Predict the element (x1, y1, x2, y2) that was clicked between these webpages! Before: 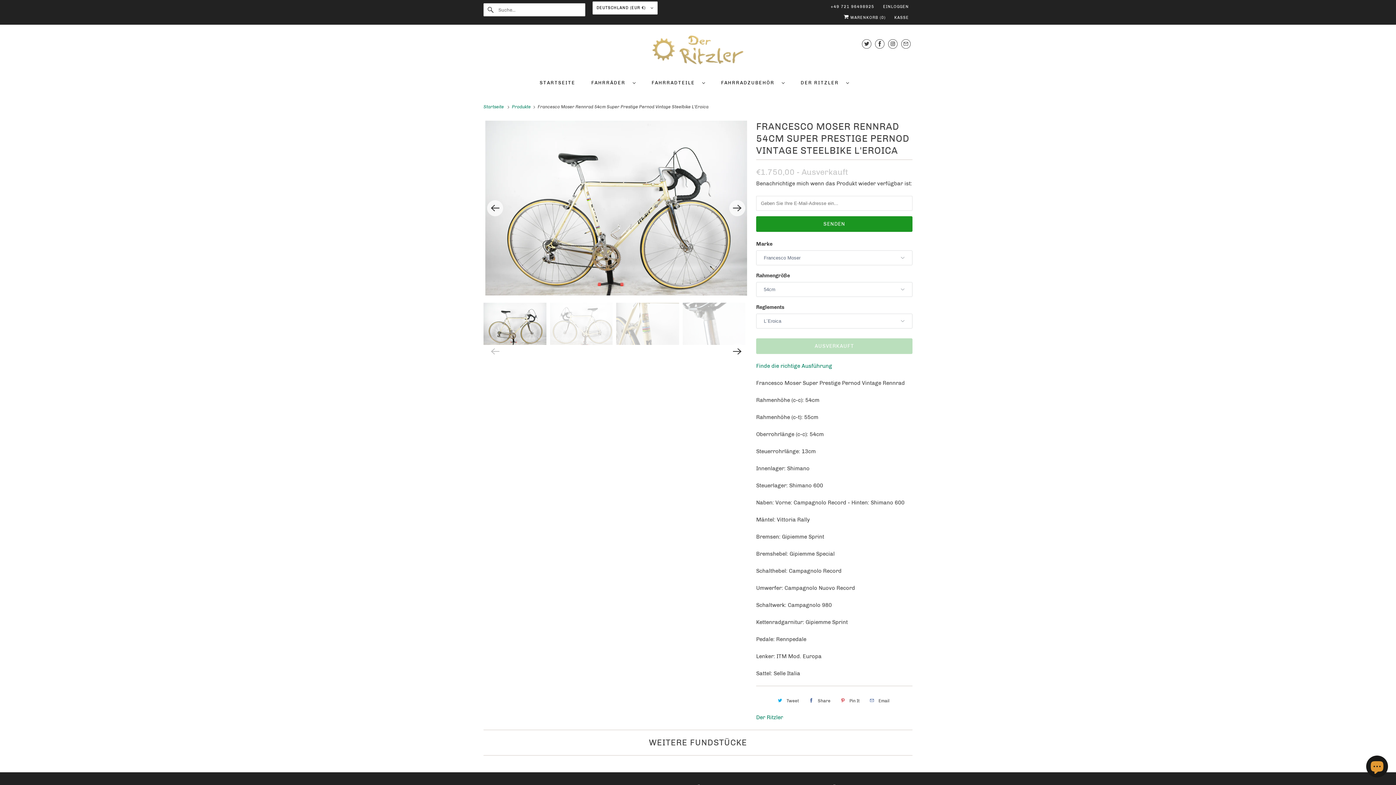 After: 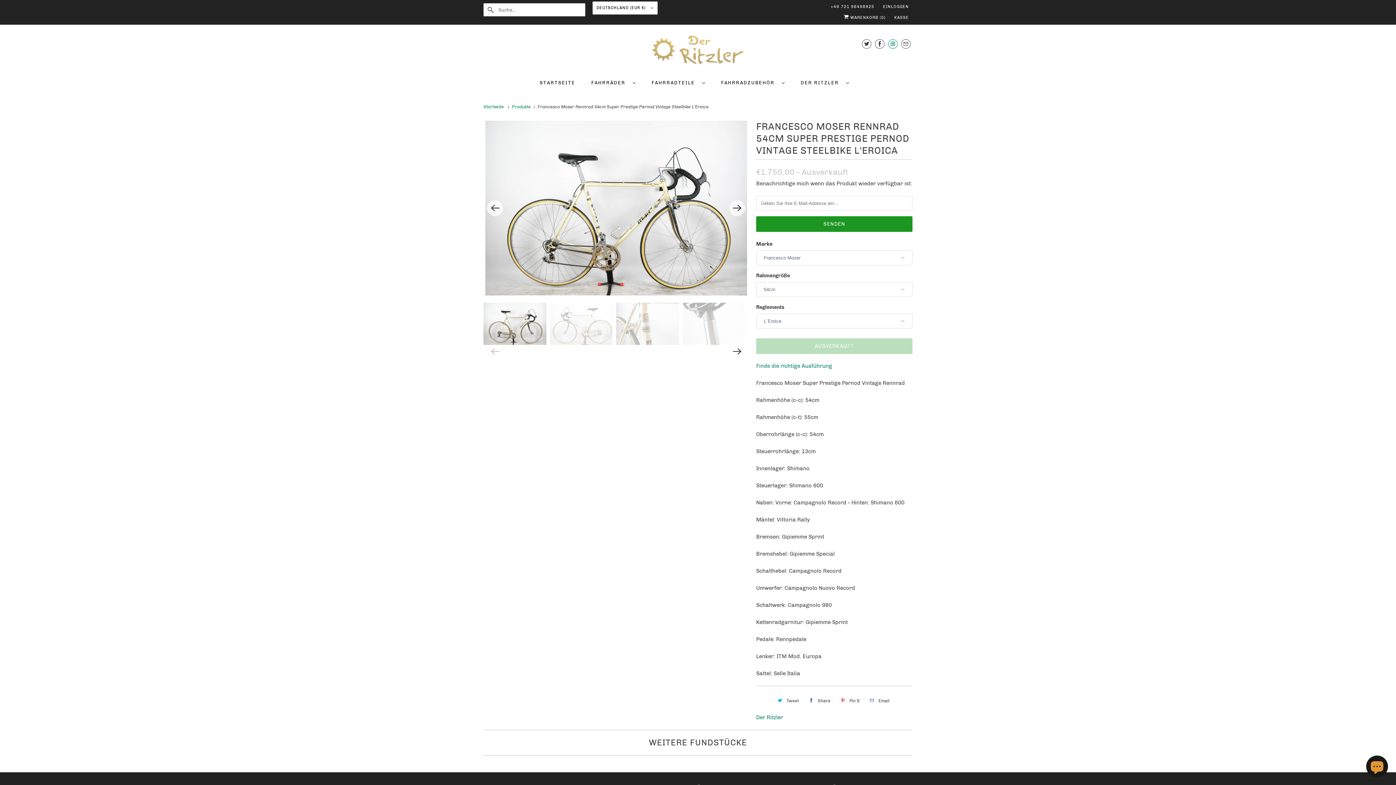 Action: bbox: (888, 35, 897, 52)